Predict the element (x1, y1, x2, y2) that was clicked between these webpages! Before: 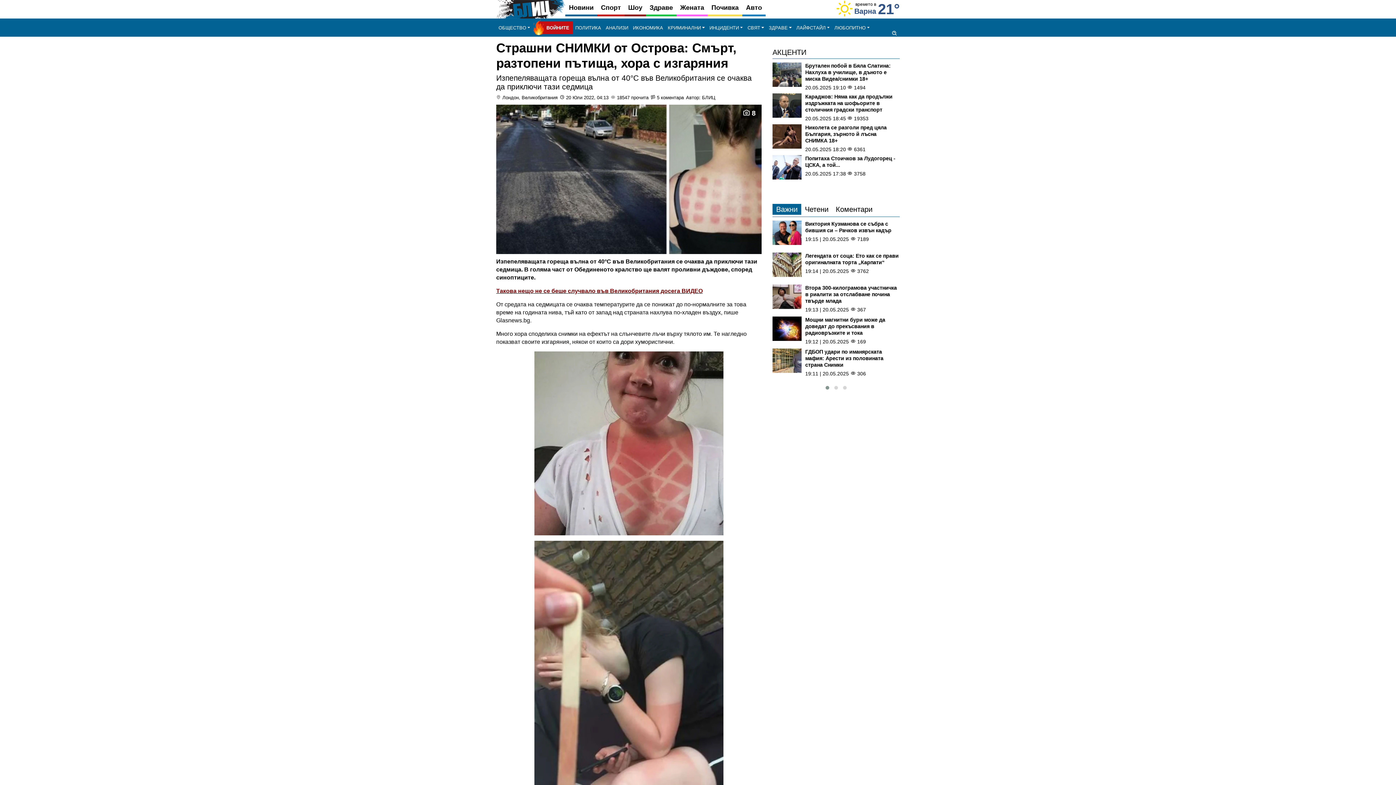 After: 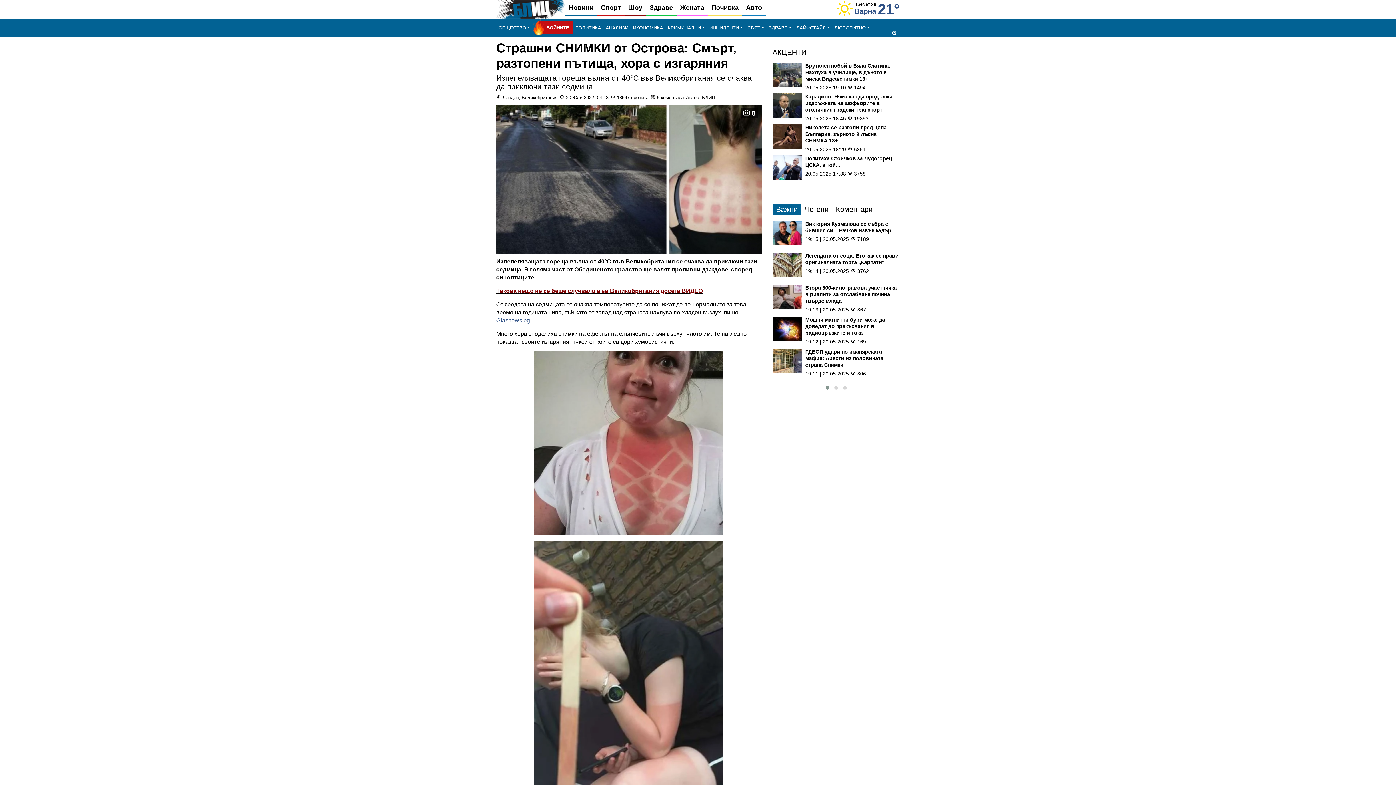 Action: label: Glasnews.bg. bbox: (496, 317, 531, 323)